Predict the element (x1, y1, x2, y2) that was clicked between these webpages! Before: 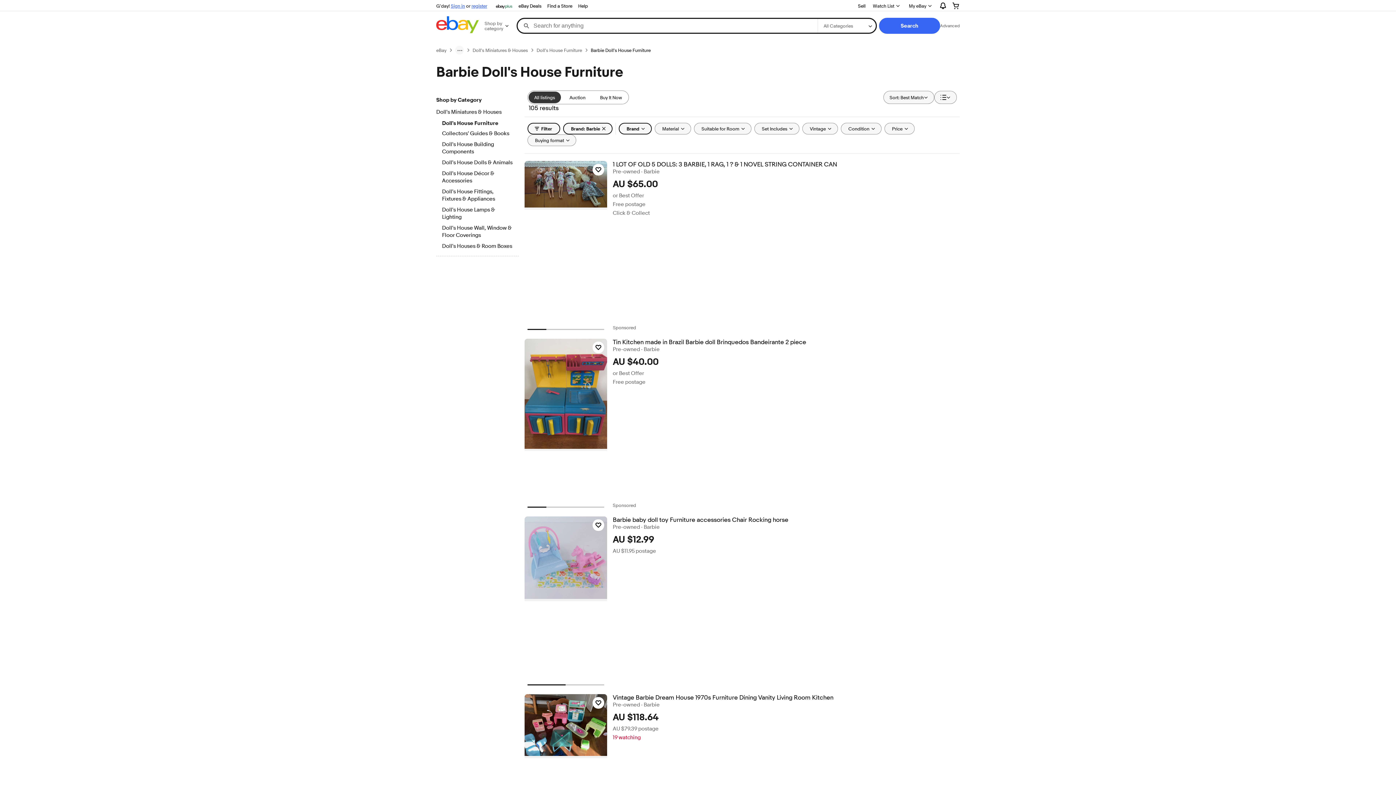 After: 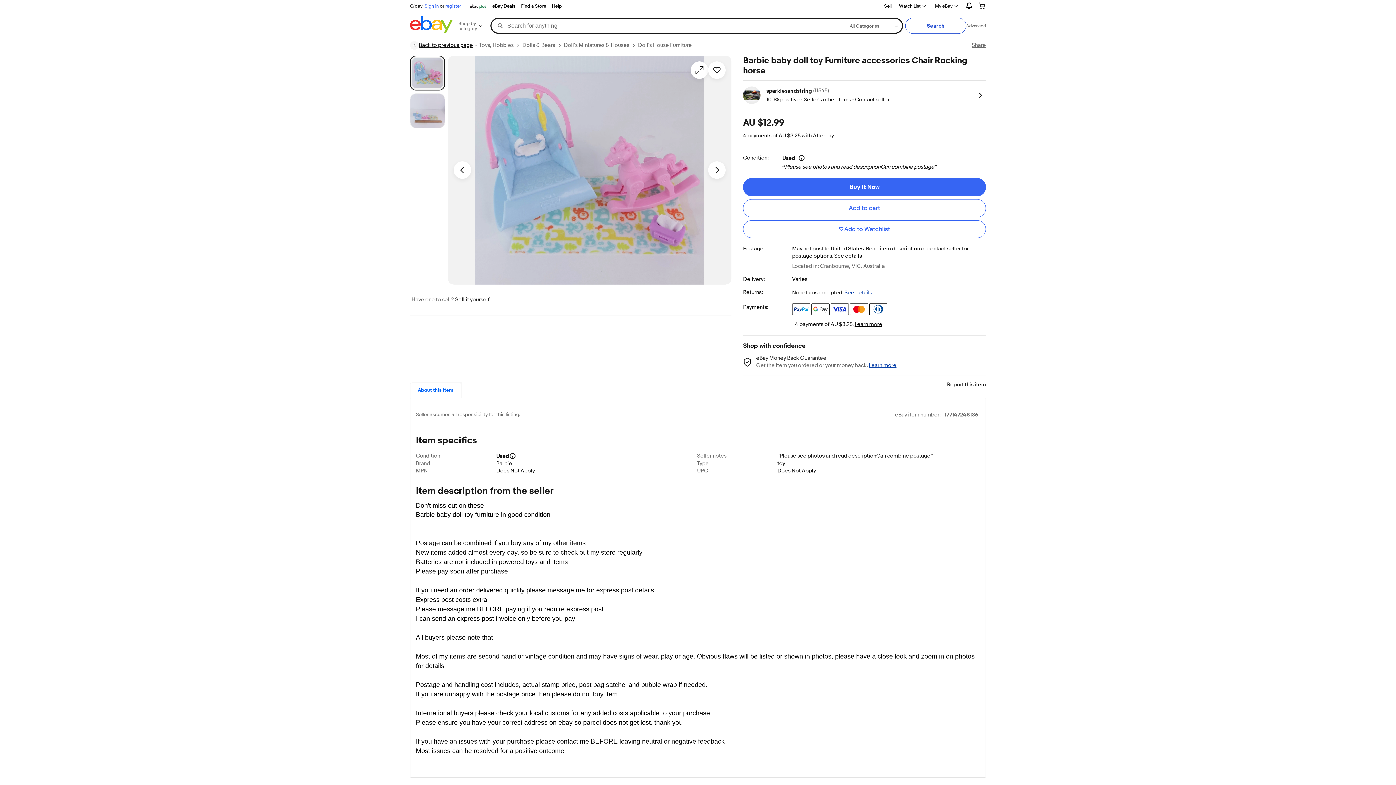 Action: label: Barbie baby doll toy Furniture accessories Chair Rocking horse bbox: (612, 516, 959, 524)